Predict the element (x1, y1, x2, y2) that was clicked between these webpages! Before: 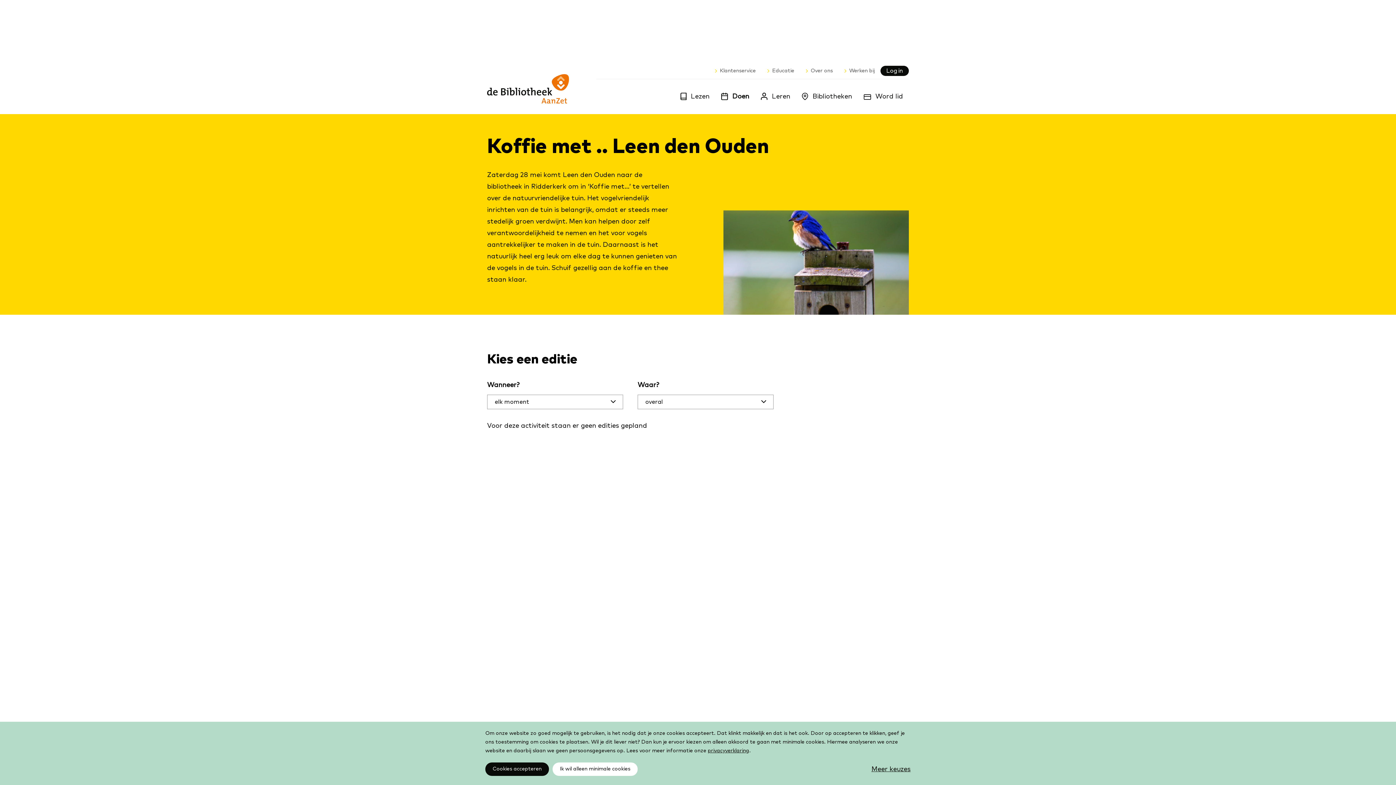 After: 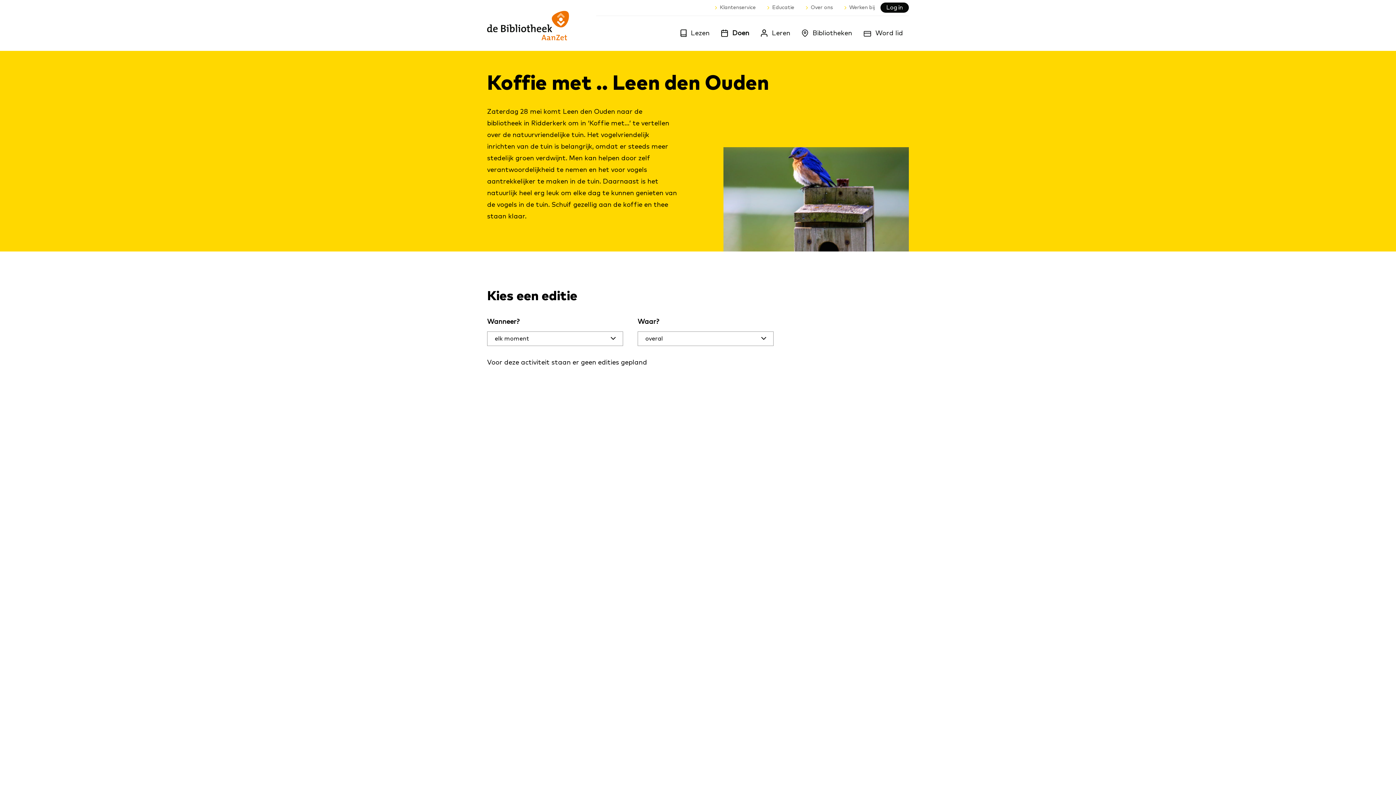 Action: bbox: (485, 762, 549, 776) label: Cookies accepteren